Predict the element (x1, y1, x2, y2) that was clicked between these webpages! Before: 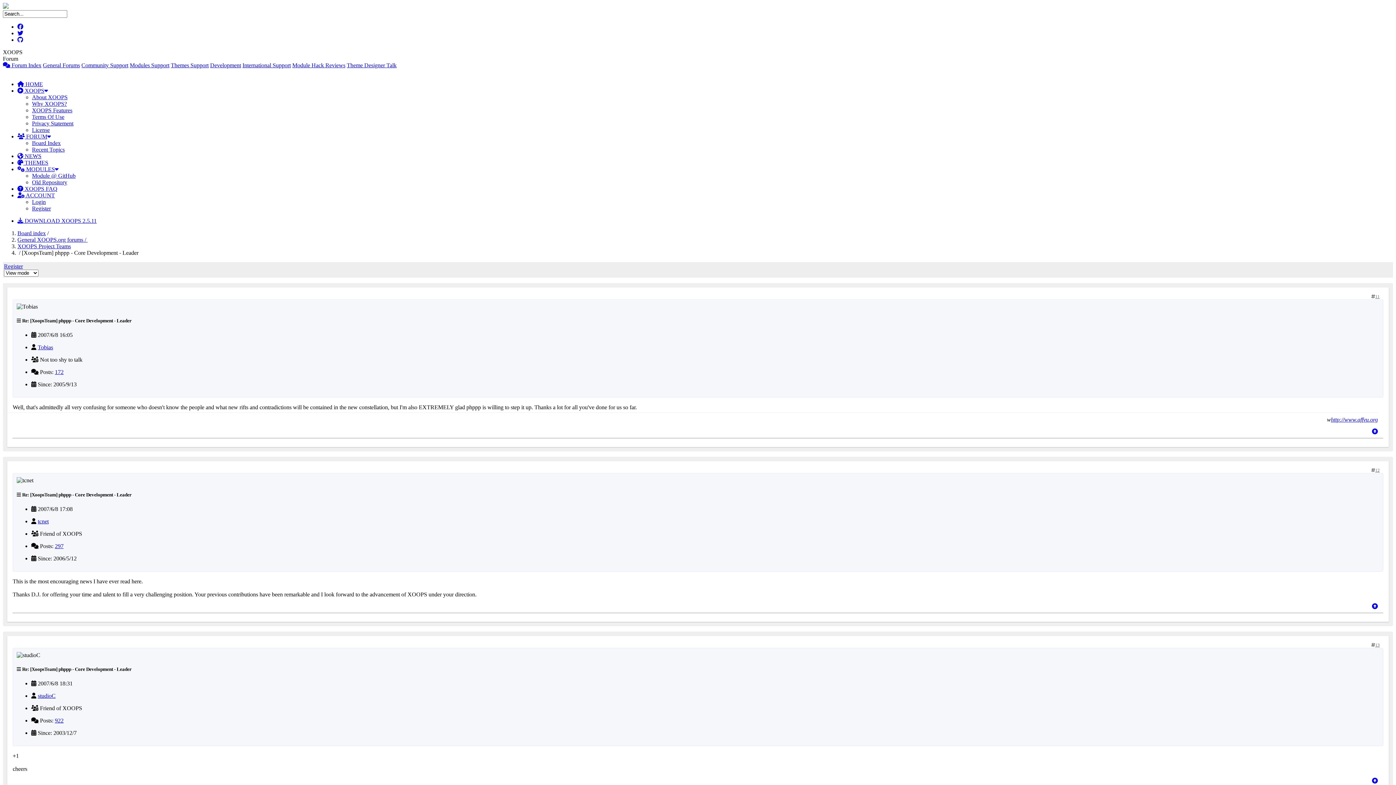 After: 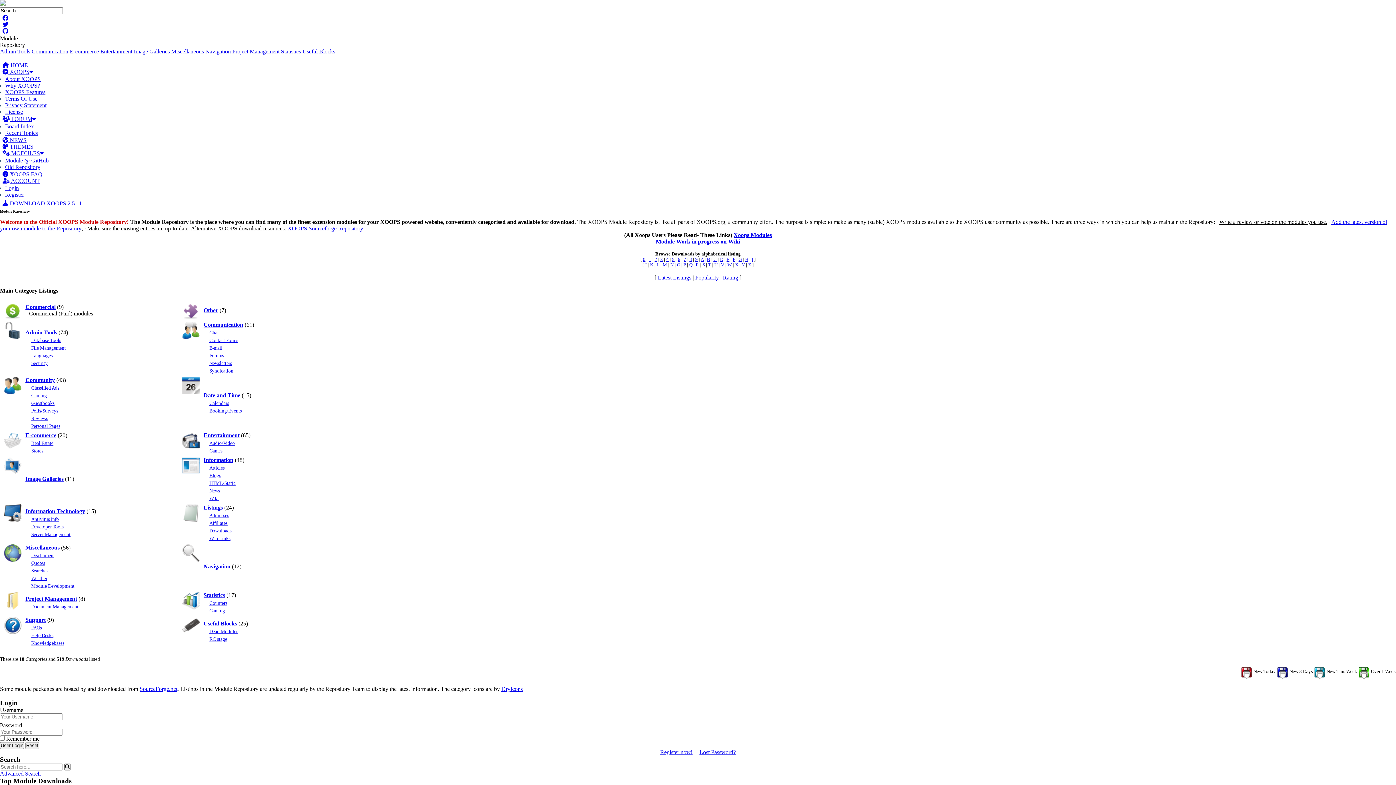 Action: bbox: (32, 179, 67, 185) label: Old Repository